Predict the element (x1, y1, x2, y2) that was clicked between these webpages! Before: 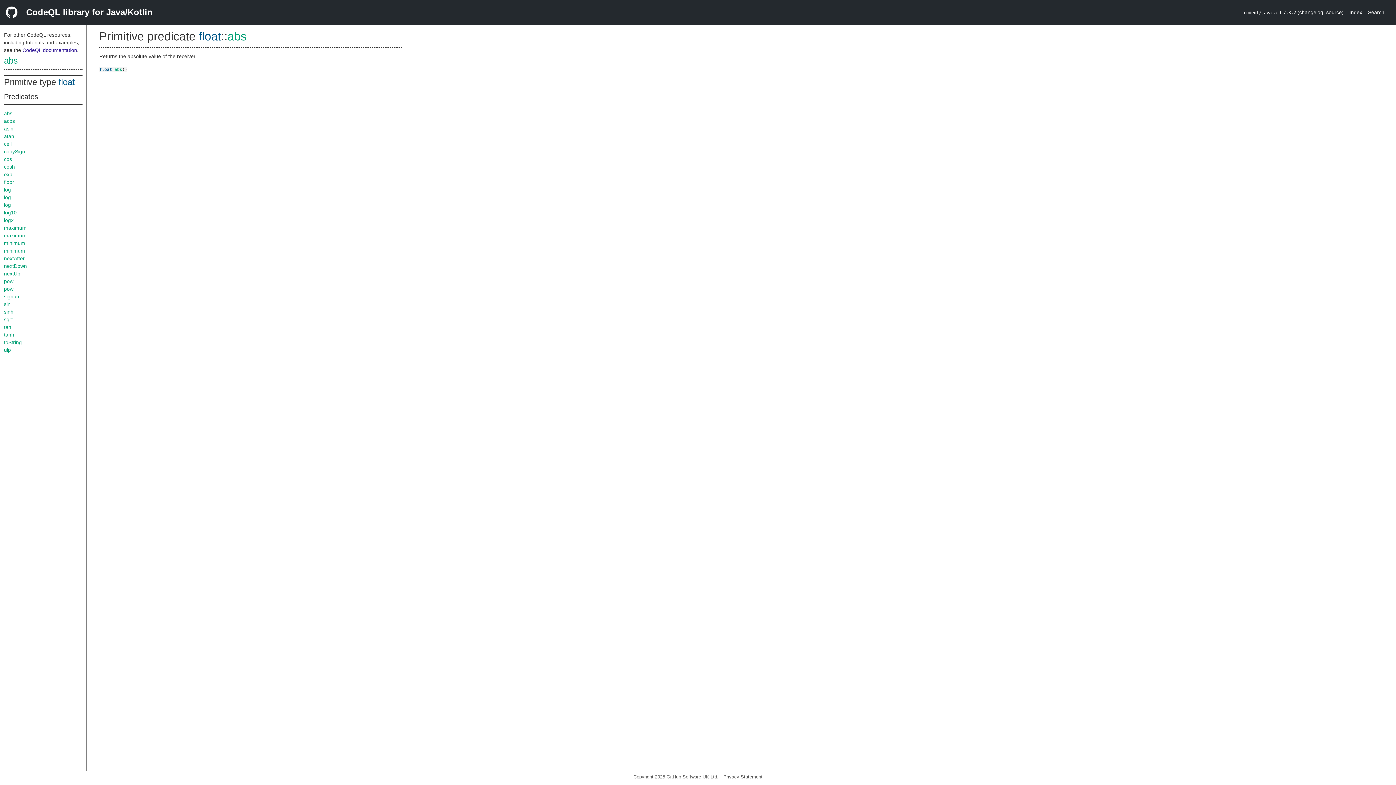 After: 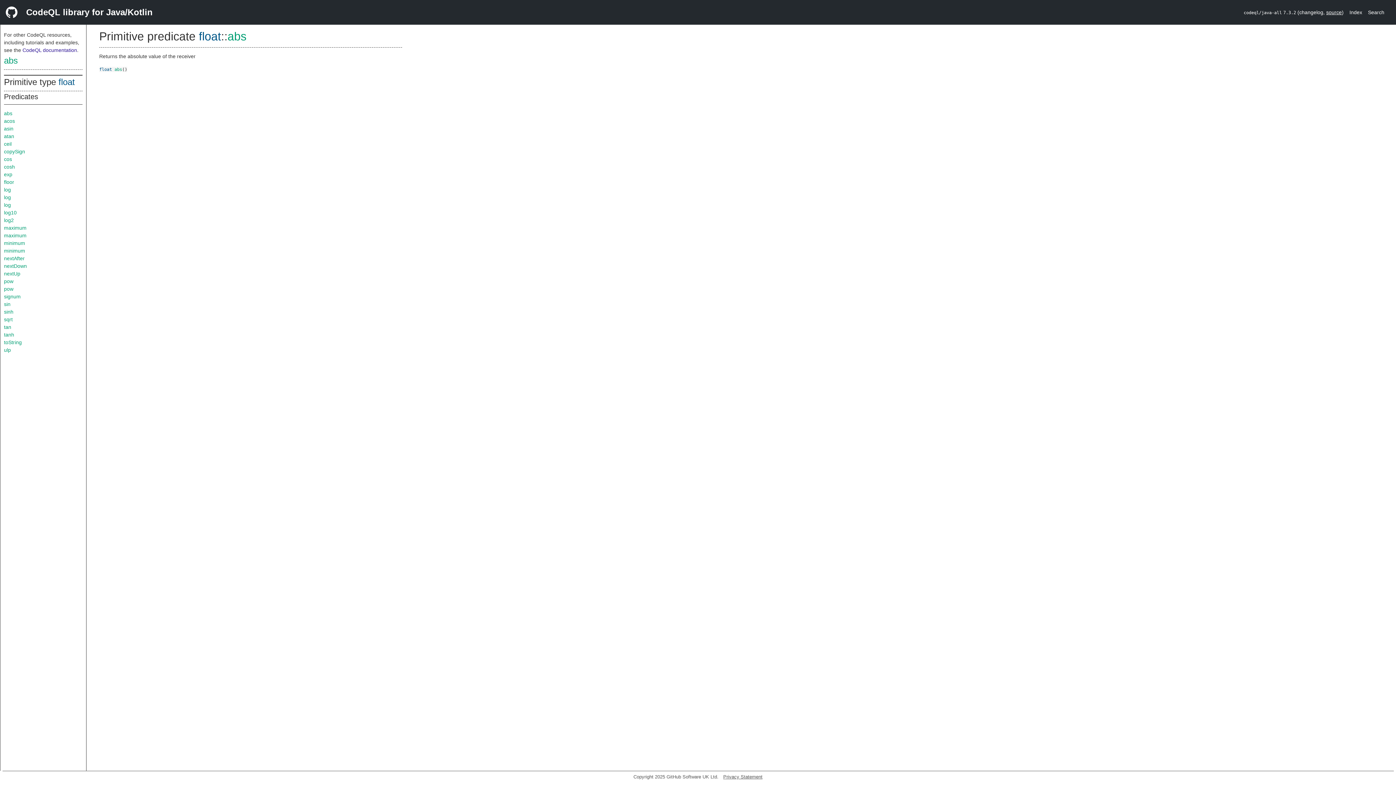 Action: label: source bbox: (1326, 9, 1342, 15)